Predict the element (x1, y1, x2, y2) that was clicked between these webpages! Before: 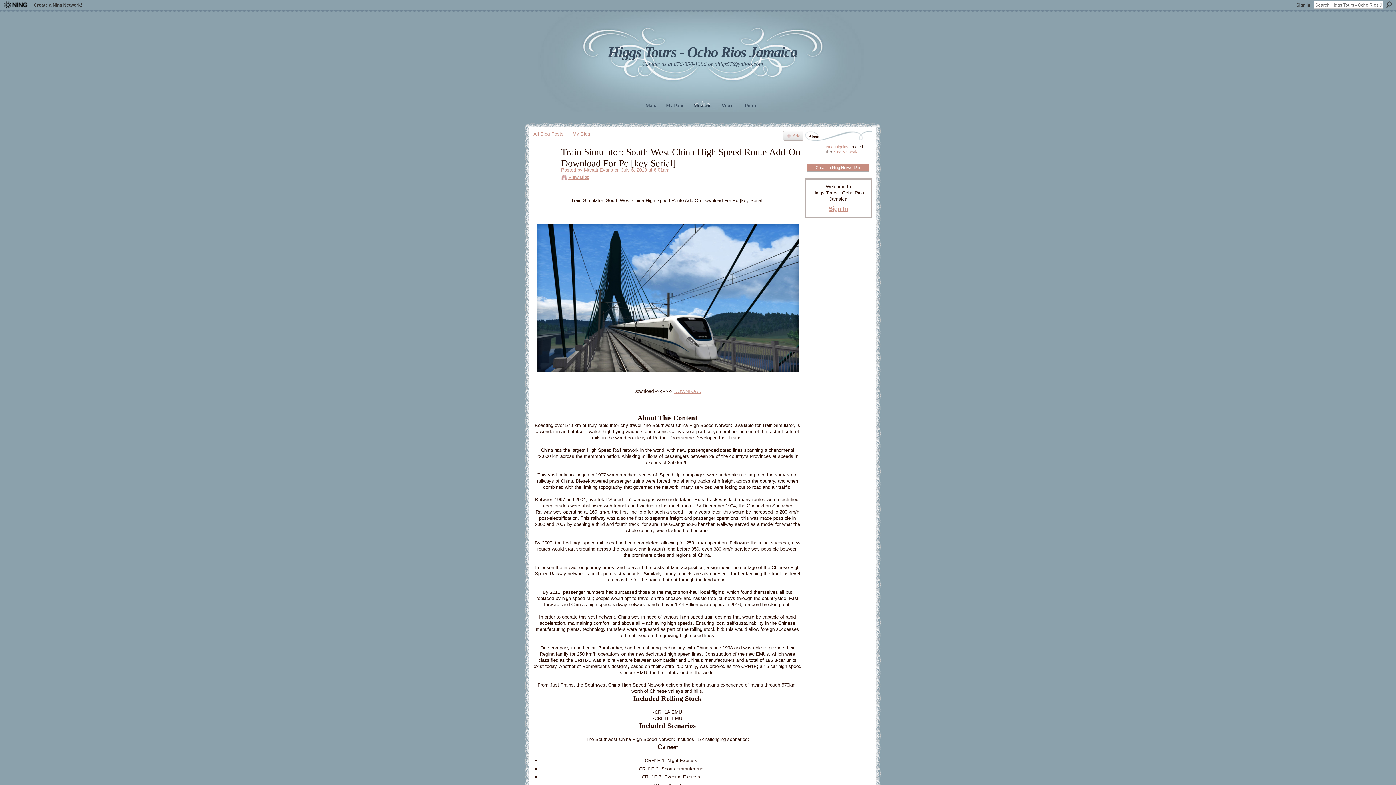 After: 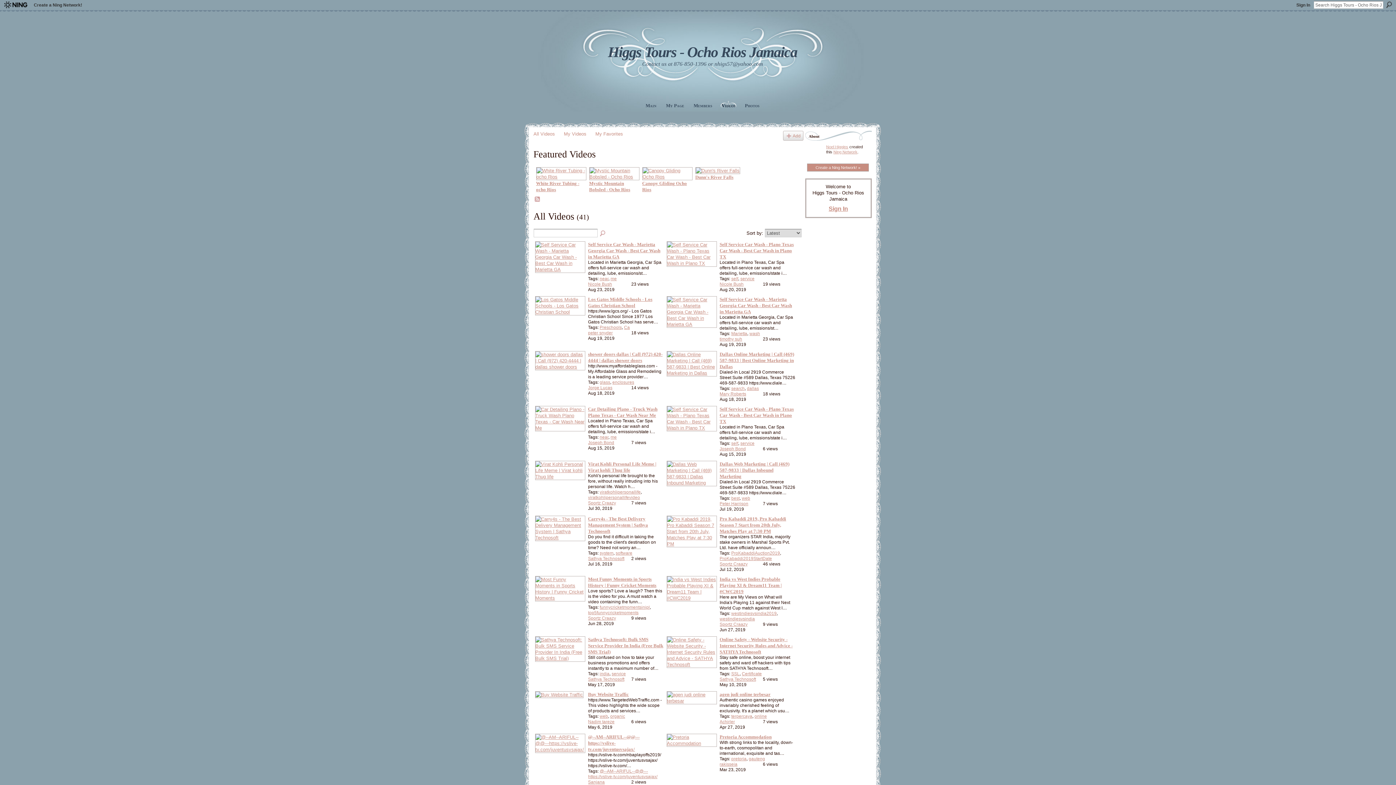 Action: bbox: (719, 100, 737, 111) label: Videos